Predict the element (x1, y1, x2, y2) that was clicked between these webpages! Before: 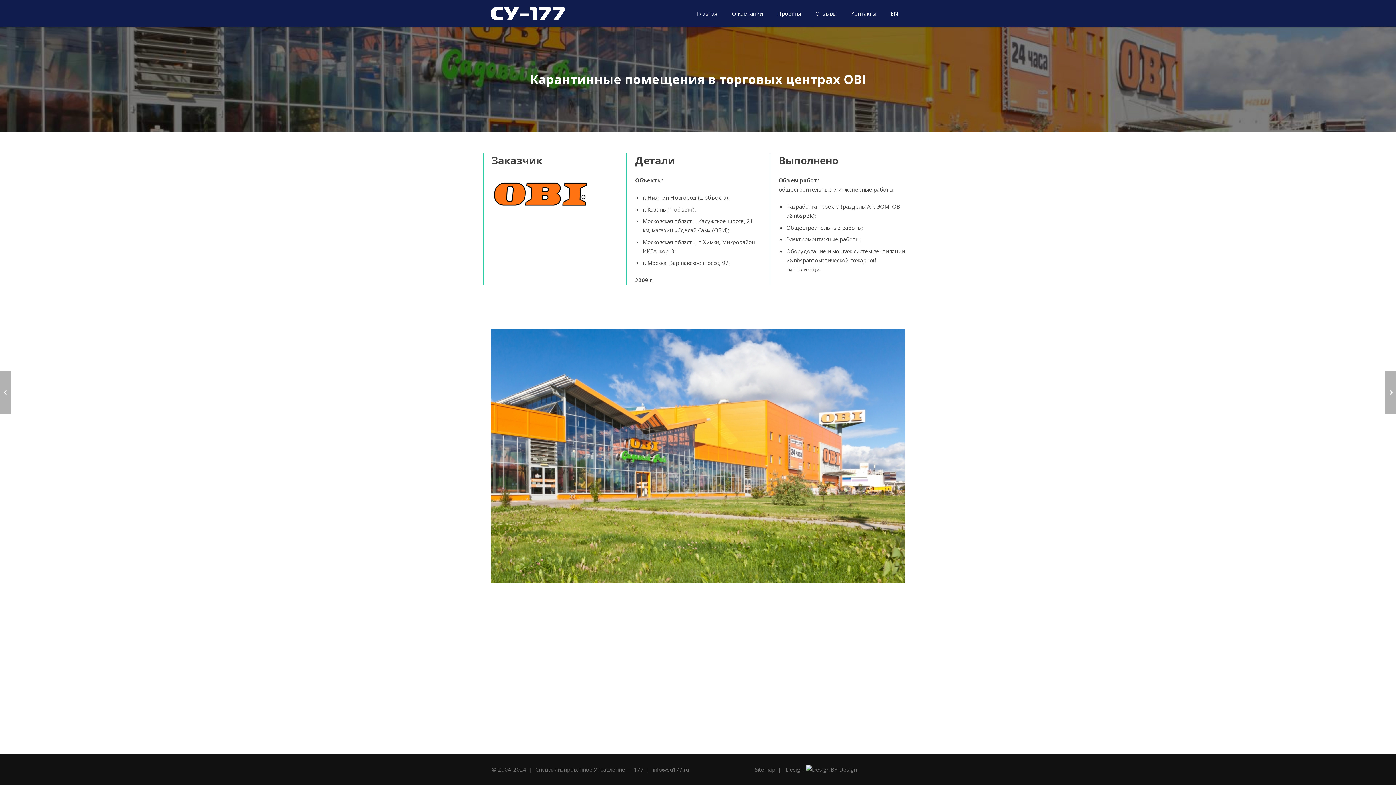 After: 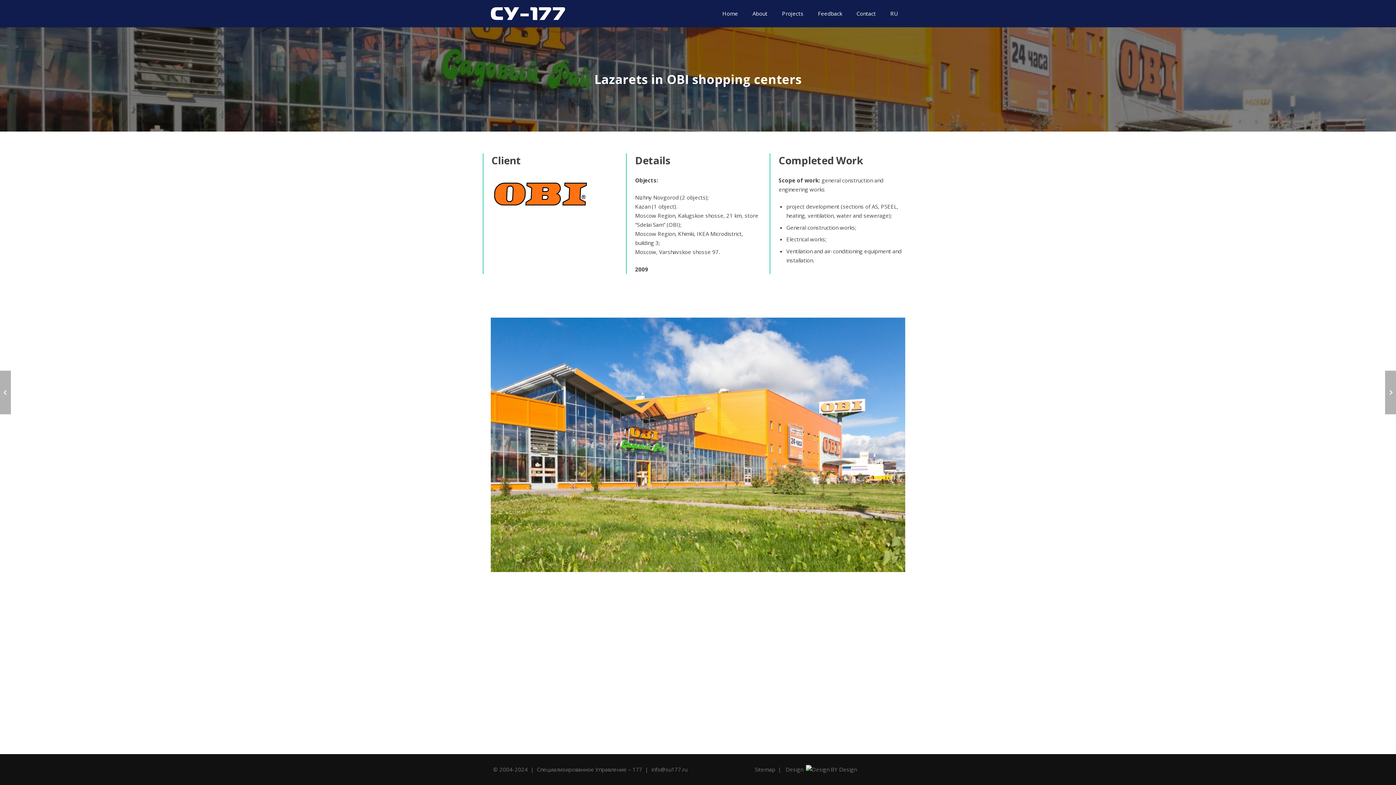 Action: bbox: (883, 0, 905, 27) label: EN